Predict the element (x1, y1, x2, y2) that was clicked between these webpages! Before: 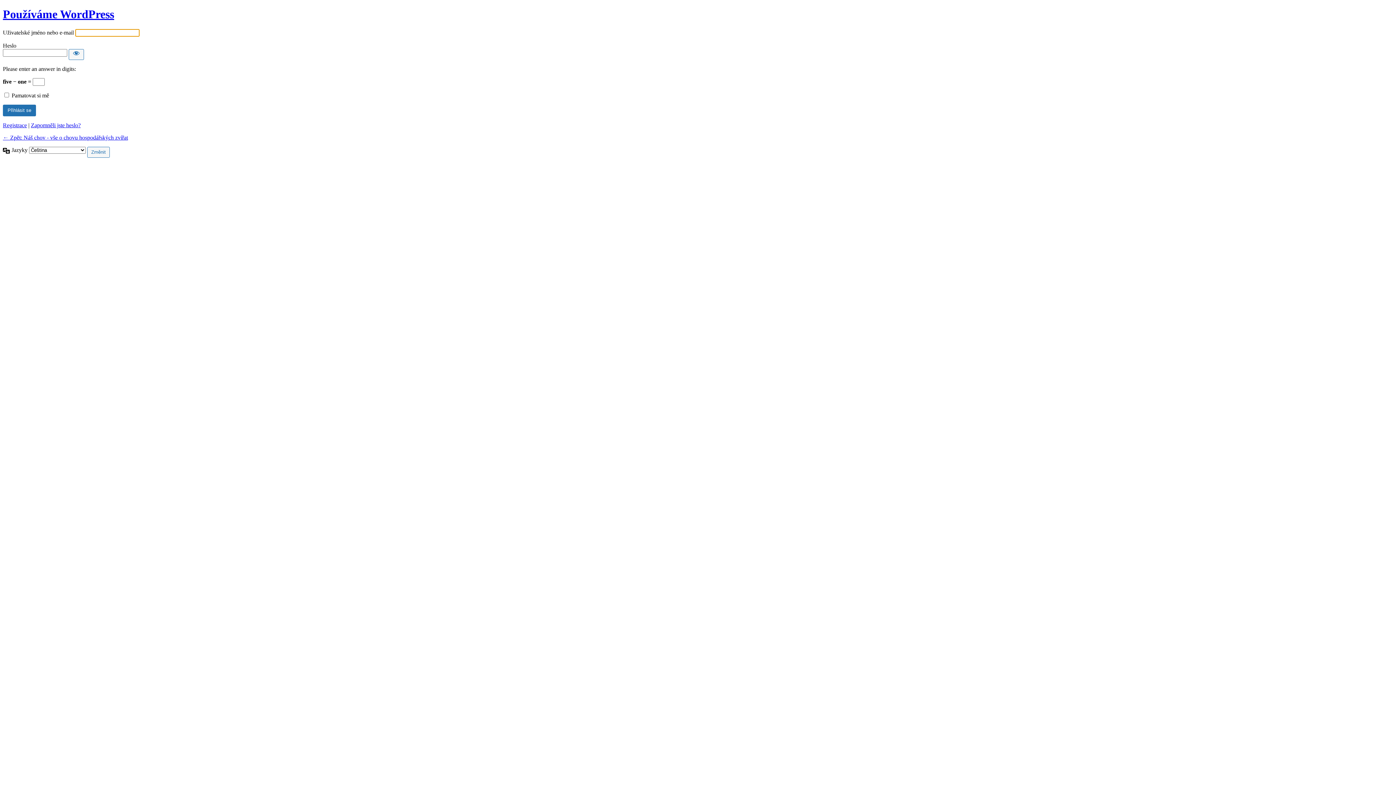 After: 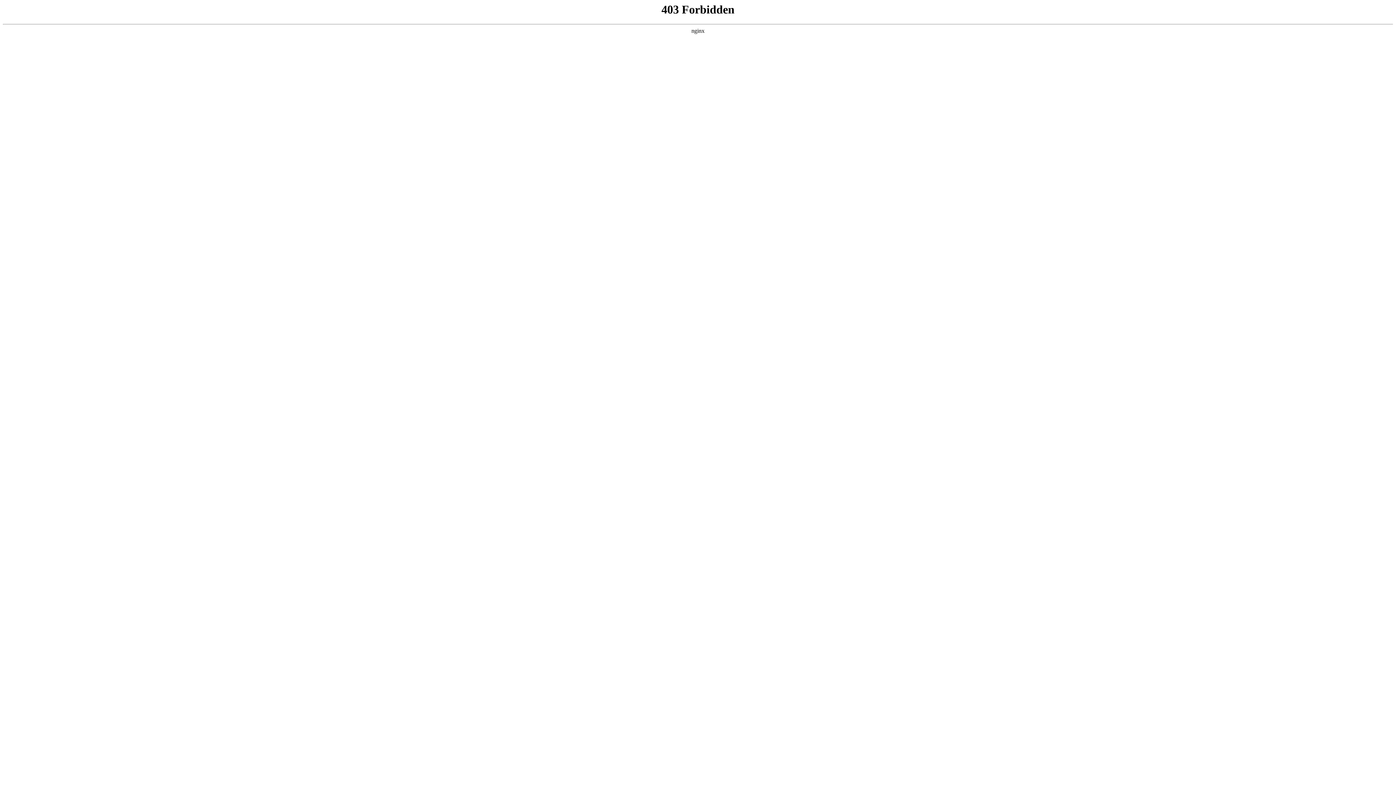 Action: bbox: (2, 7, 114, 20) label: Používáme WordPress